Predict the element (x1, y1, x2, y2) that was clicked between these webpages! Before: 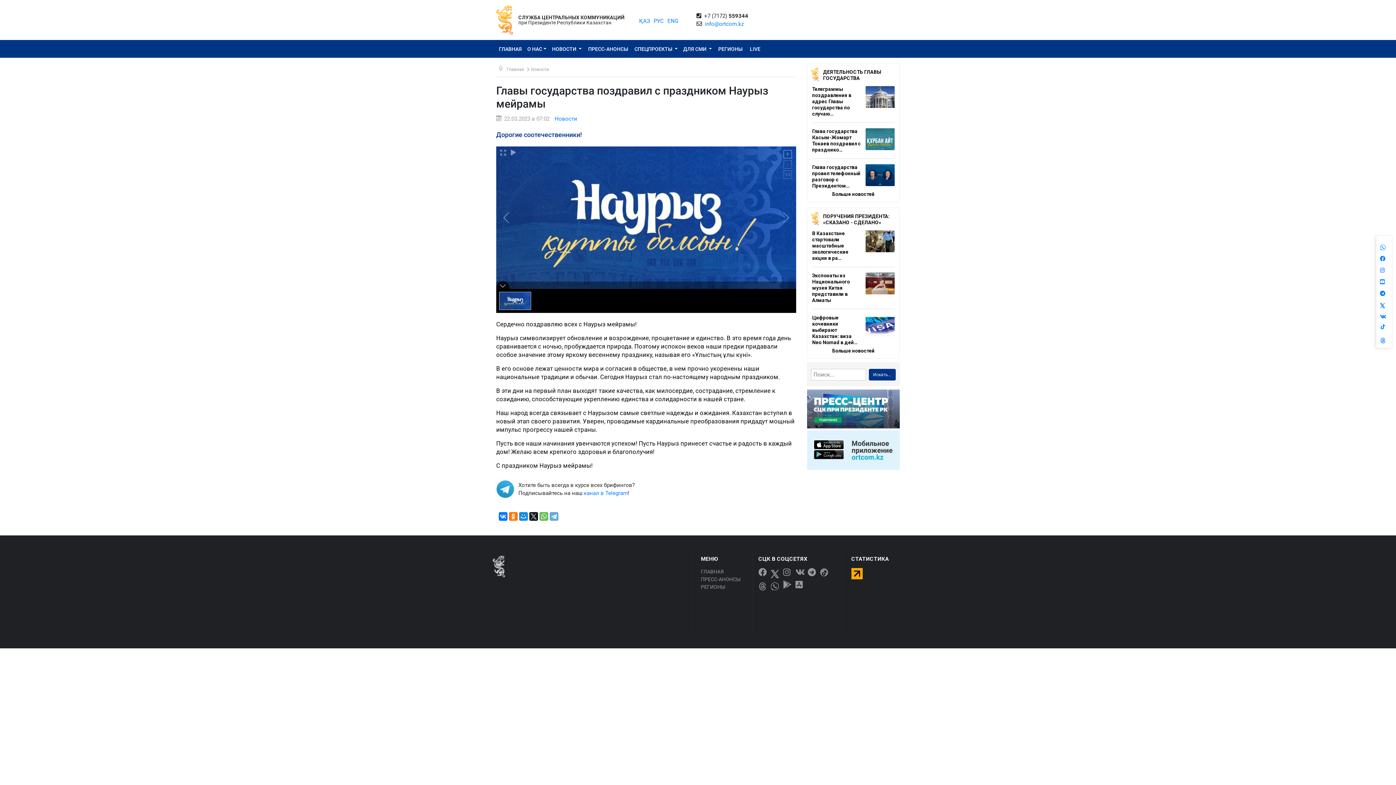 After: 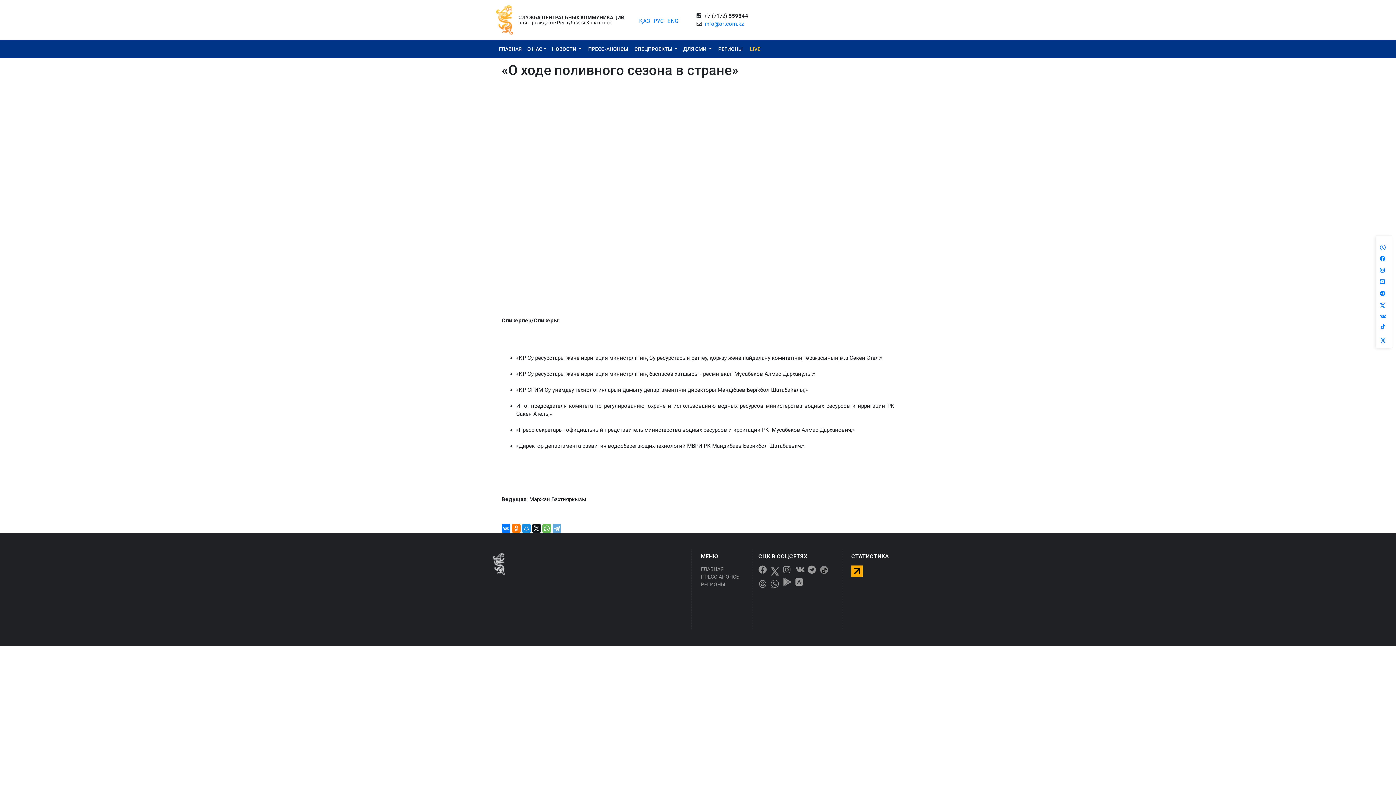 Action: label: LIVE bbox: (746, 43, 764, 54)